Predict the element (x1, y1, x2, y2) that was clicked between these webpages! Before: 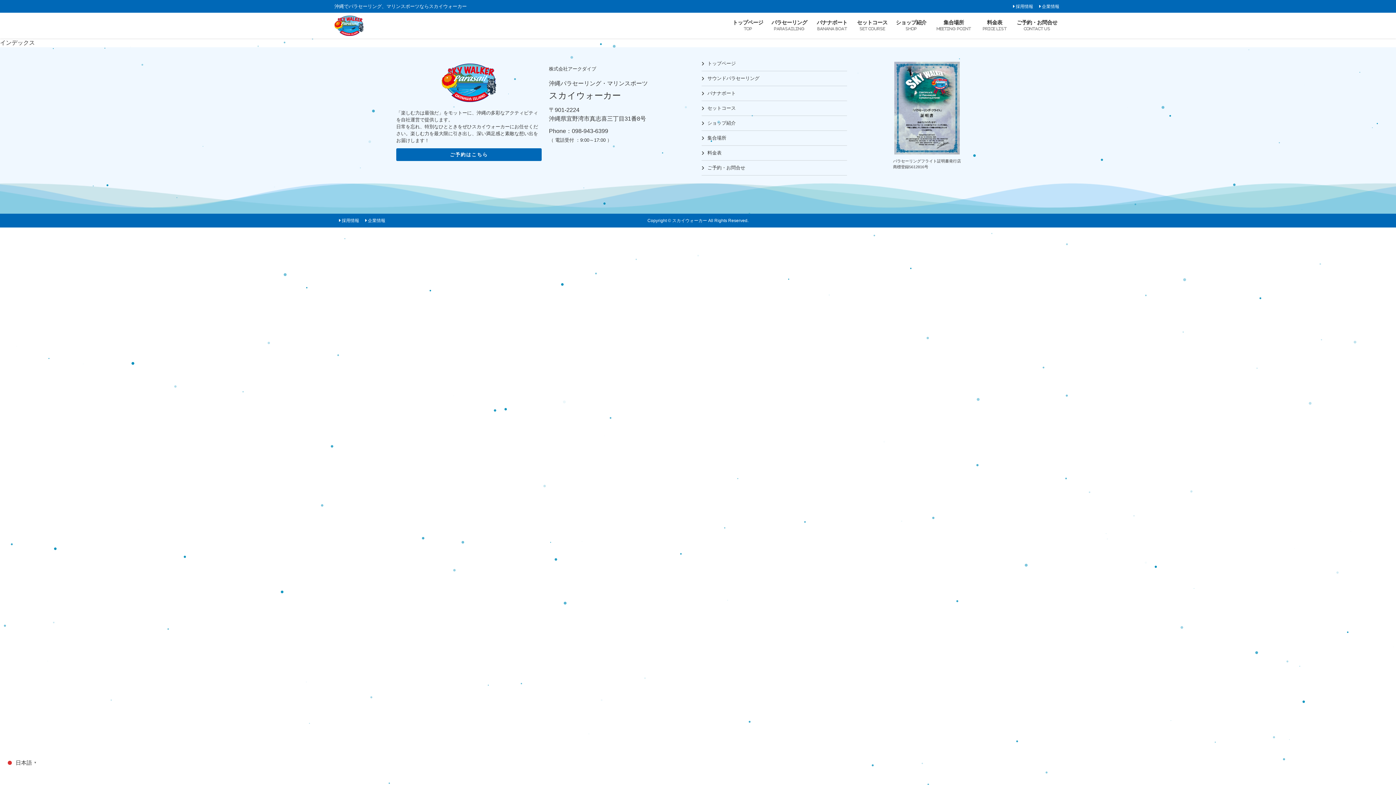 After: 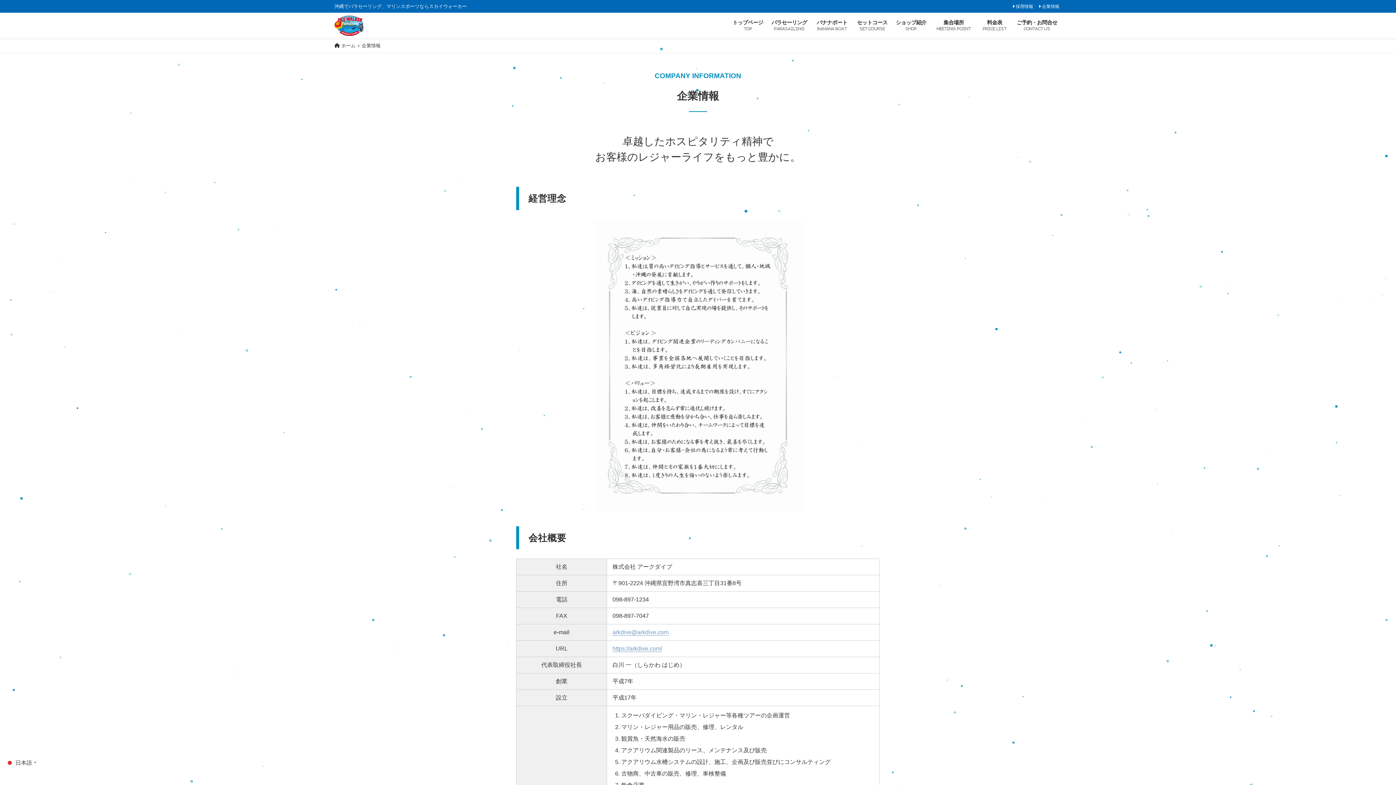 Action: bbox: (1037, 2, 1060, 9) label: 企業情報